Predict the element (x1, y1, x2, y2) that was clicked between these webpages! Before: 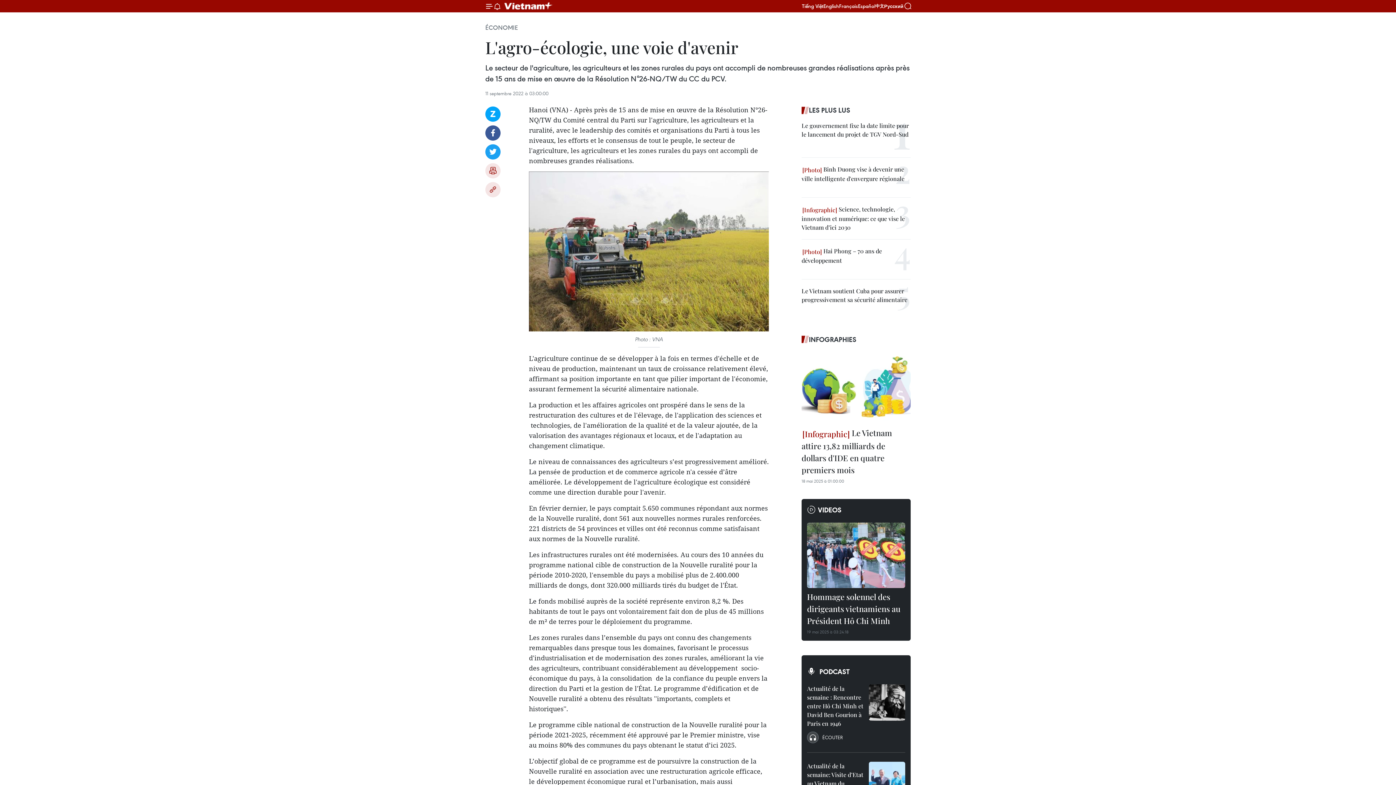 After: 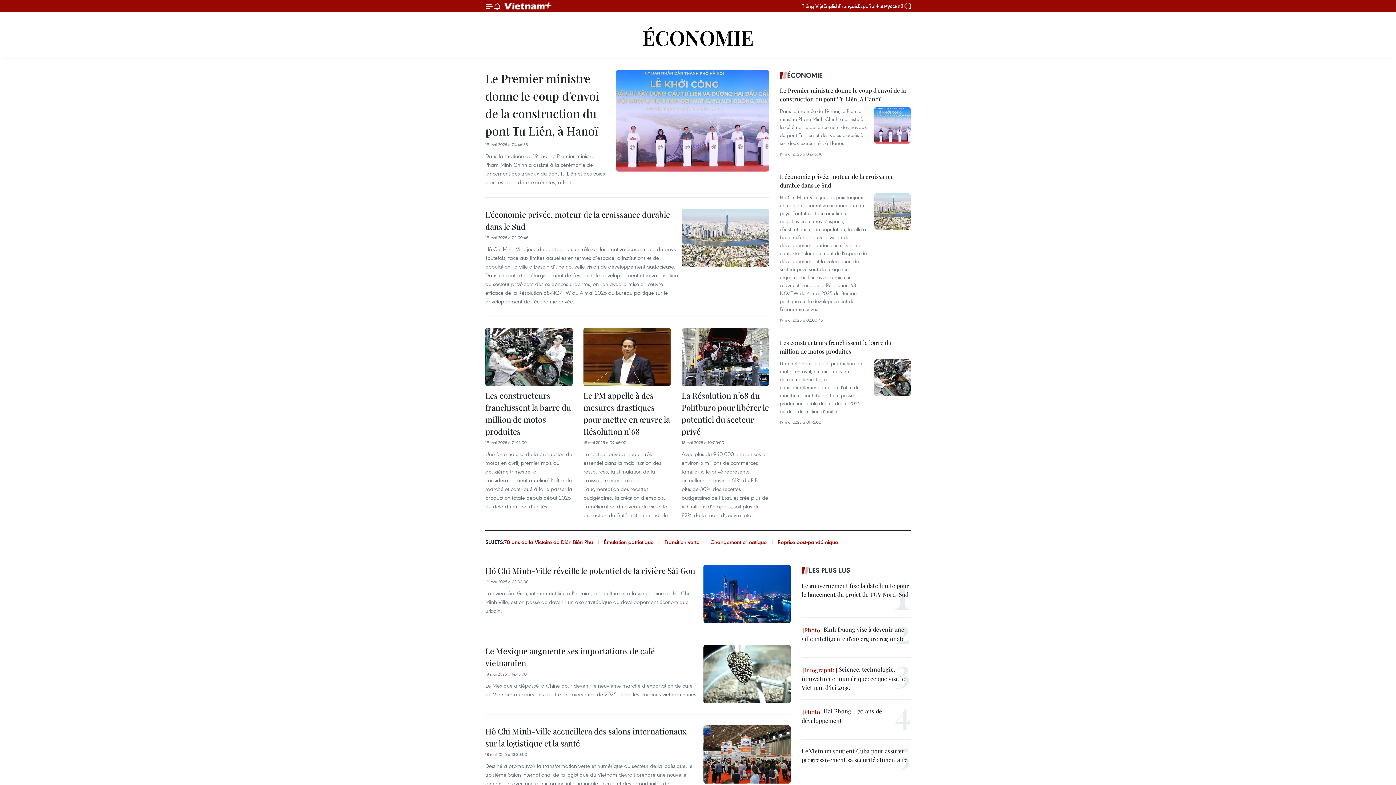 Action: bbox: (485, 23, 518, 31) label: ÉCONOMIE